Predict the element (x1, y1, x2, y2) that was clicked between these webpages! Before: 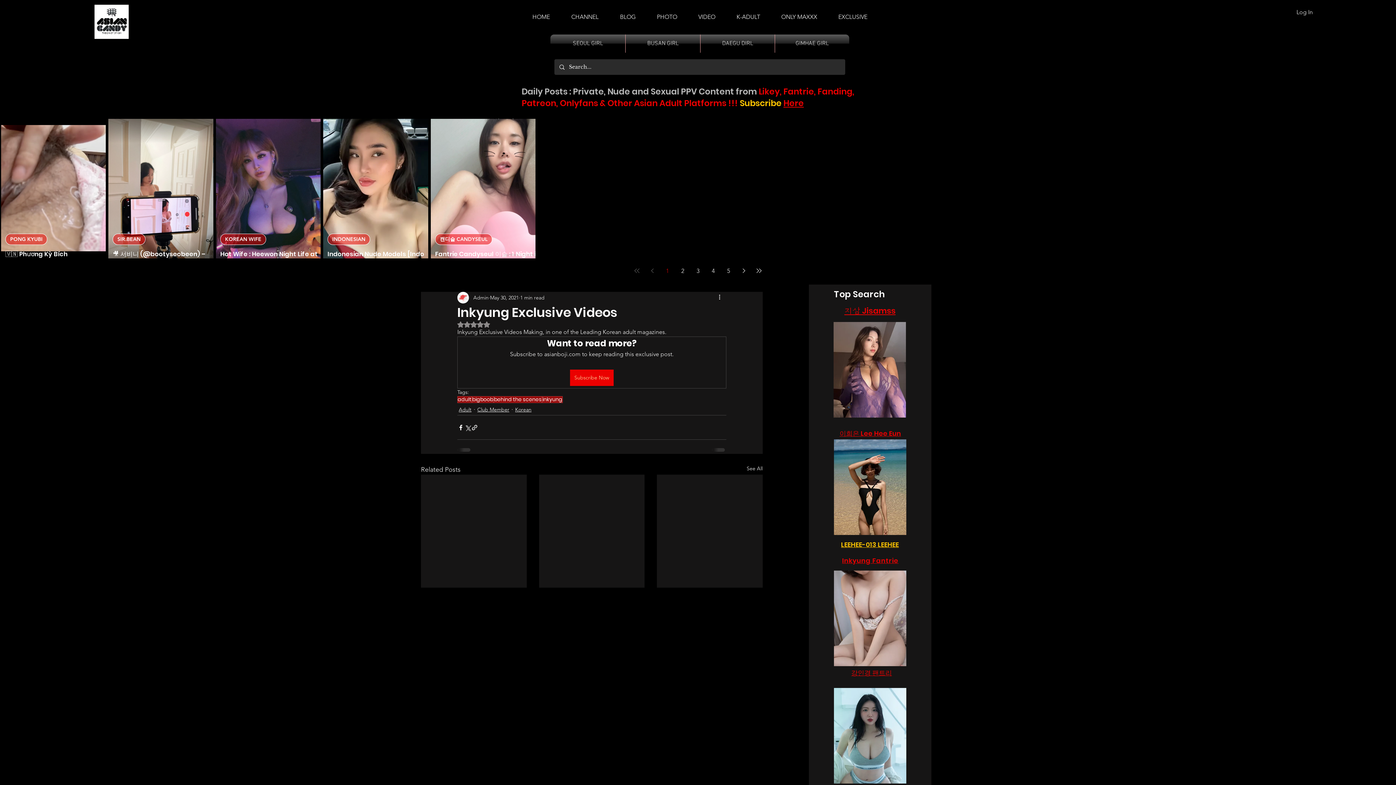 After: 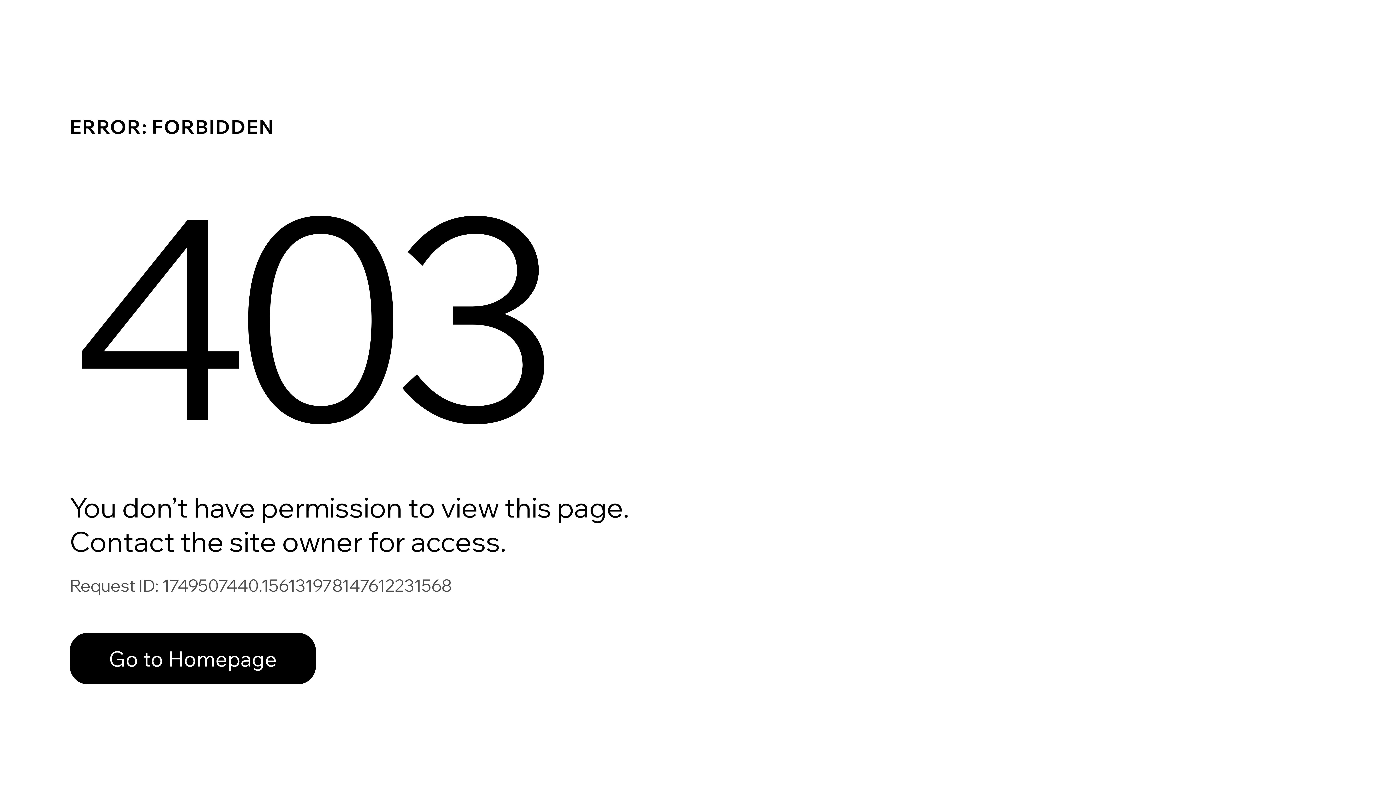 Action: label: PHOTO bbox: (646, 4, 688, 22)